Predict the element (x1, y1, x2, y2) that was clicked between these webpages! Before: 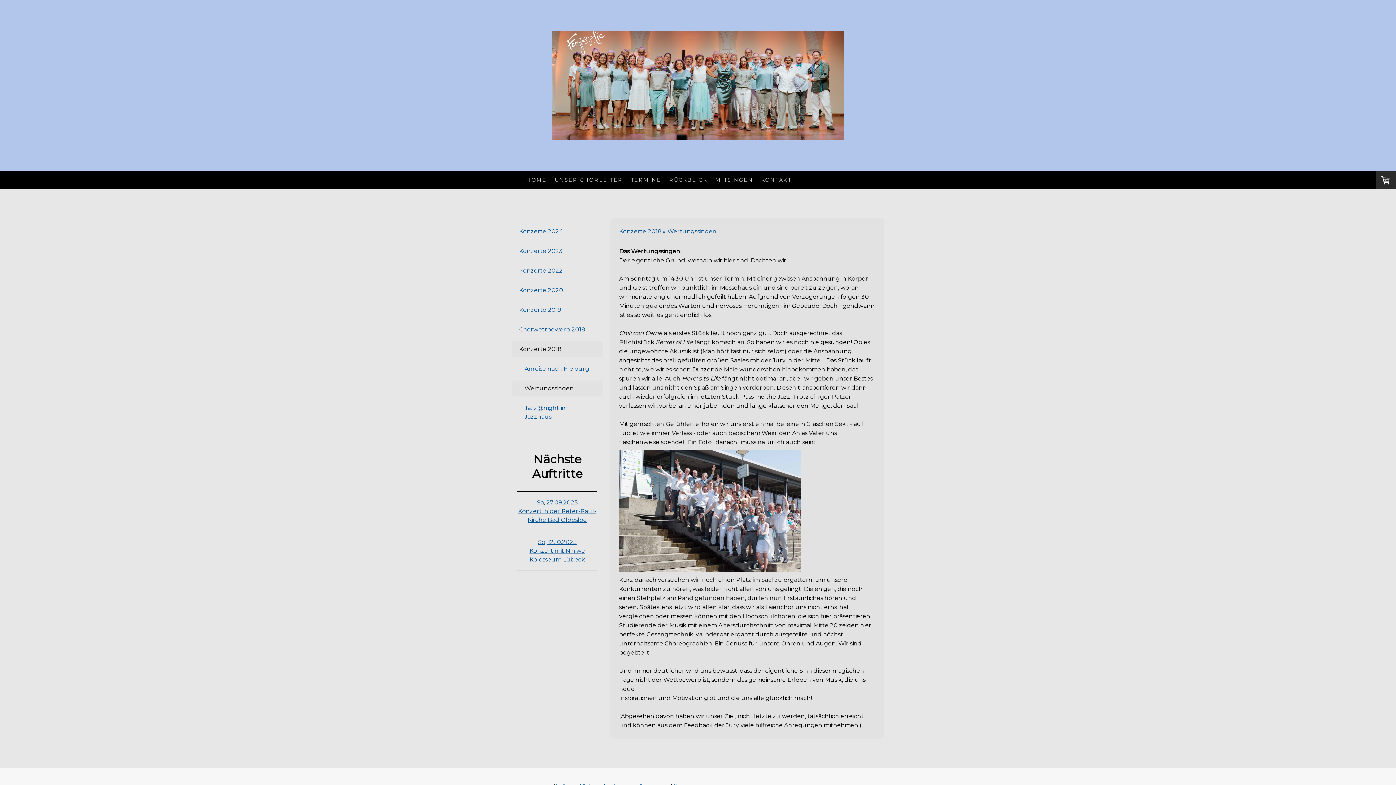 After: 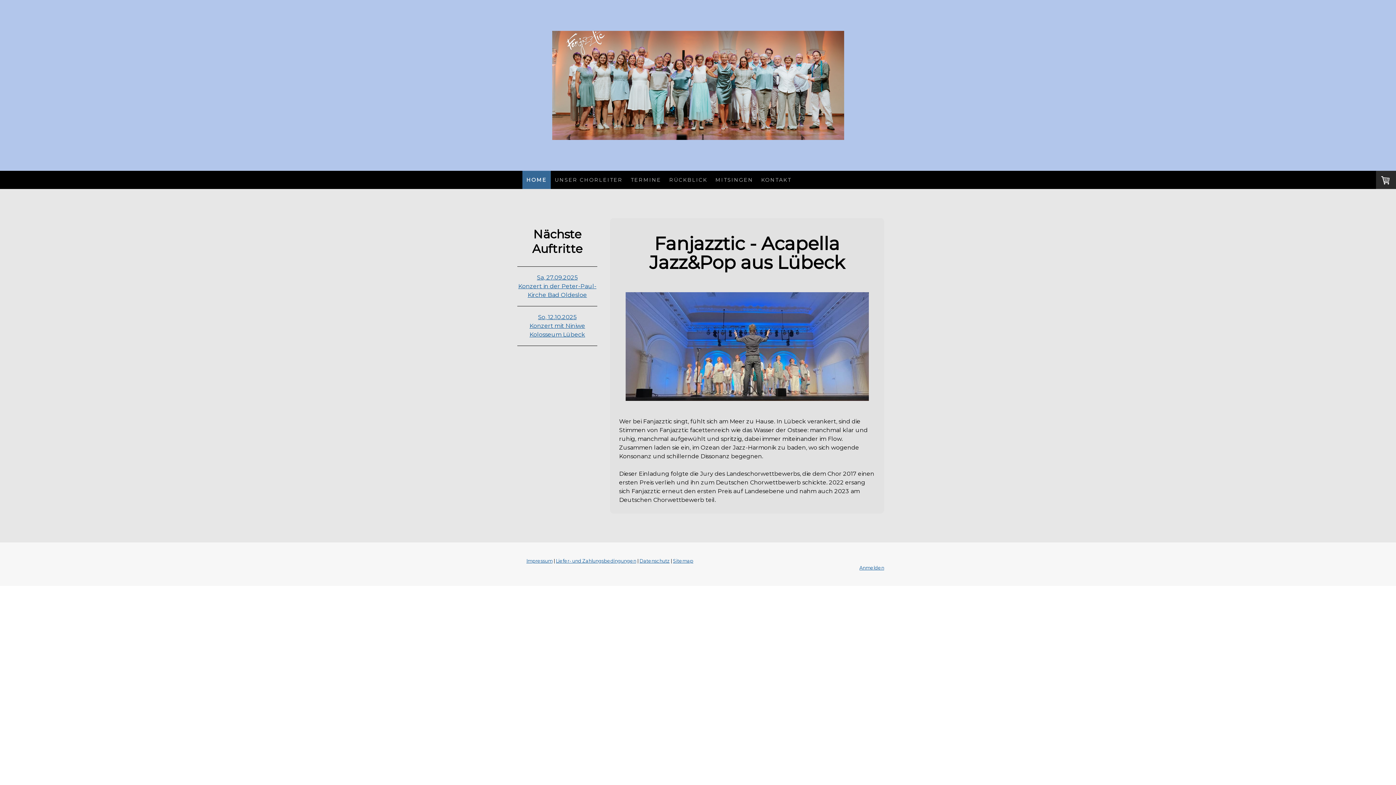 Action: bbox: (552, 31, 844, 38)